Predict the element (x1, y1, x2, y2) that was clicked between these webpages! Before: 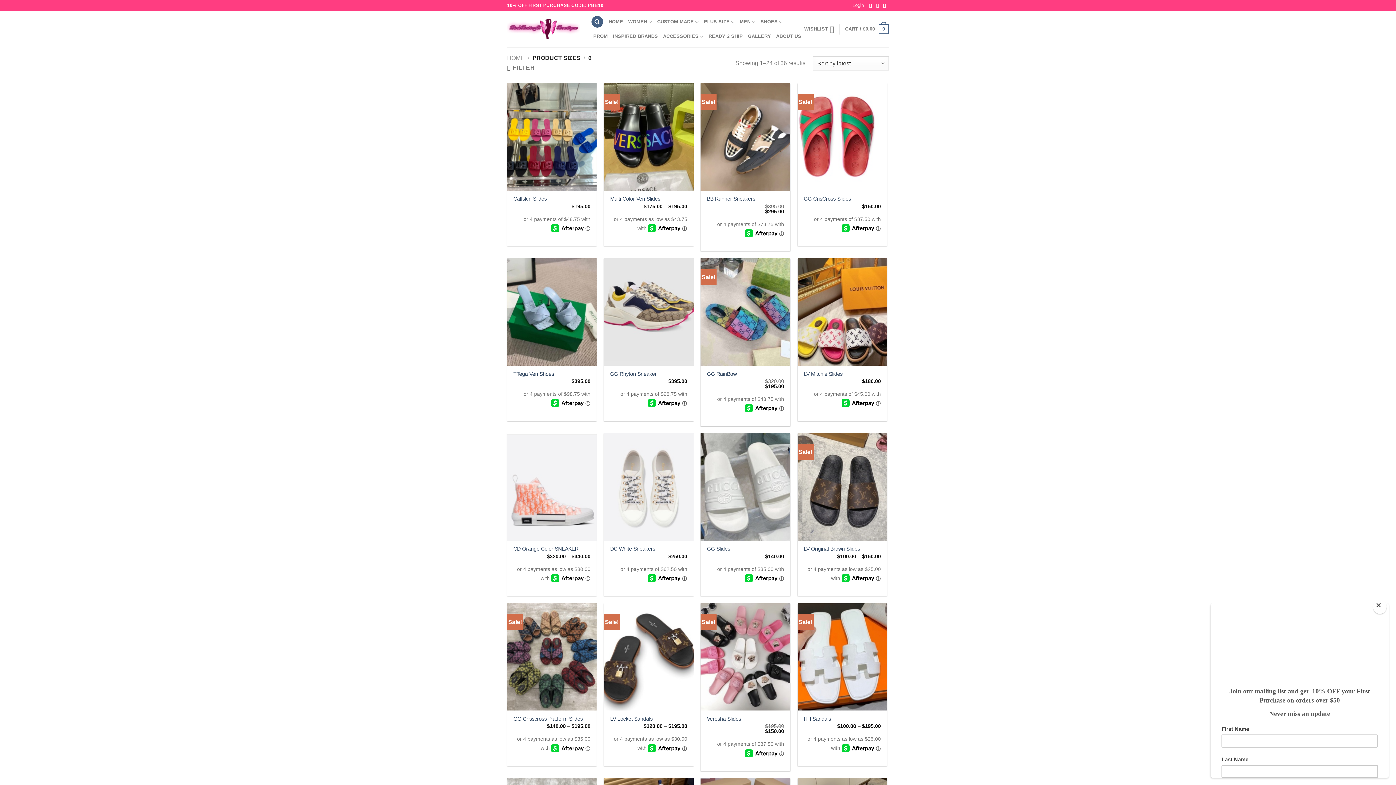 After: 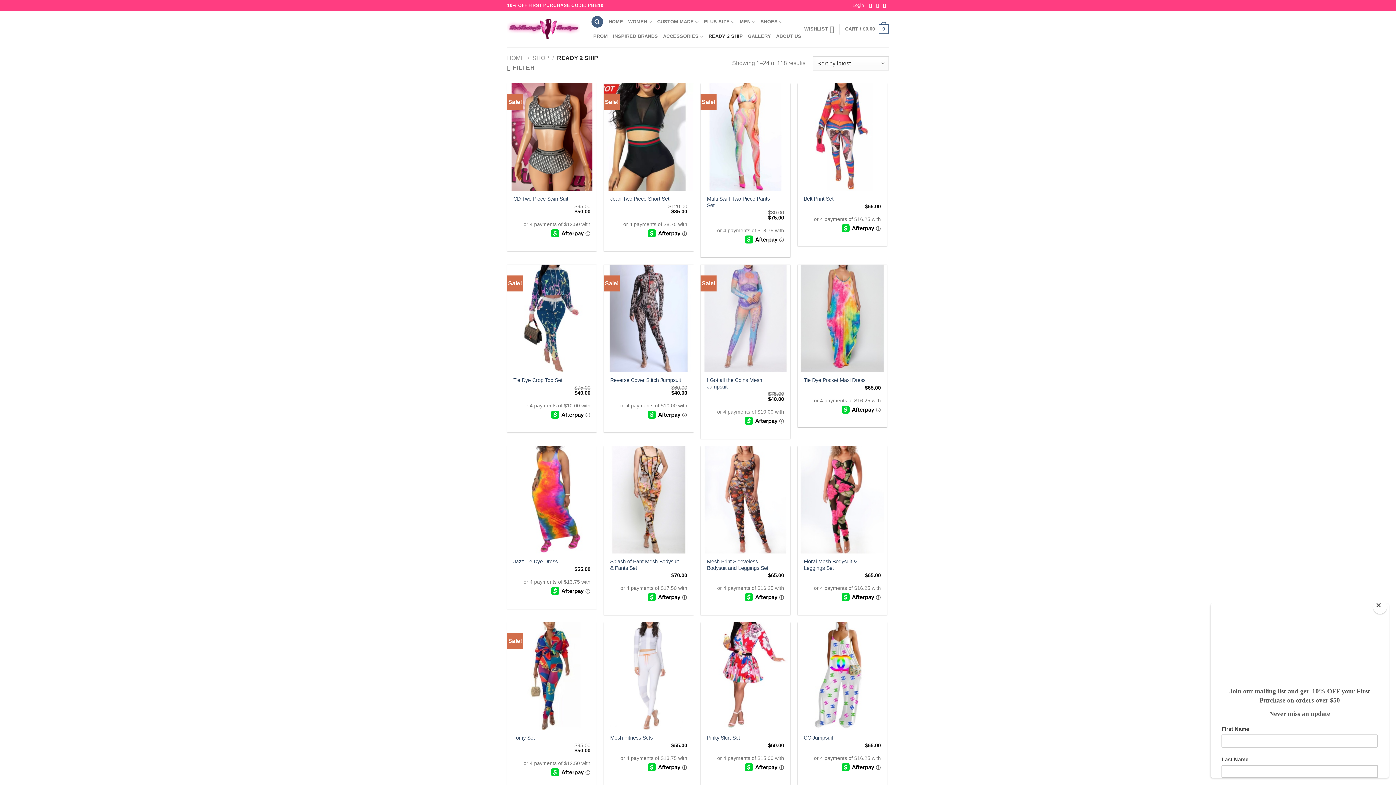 Action: bbox: (708, 29, 742, 43) label: READY 2 SHIP